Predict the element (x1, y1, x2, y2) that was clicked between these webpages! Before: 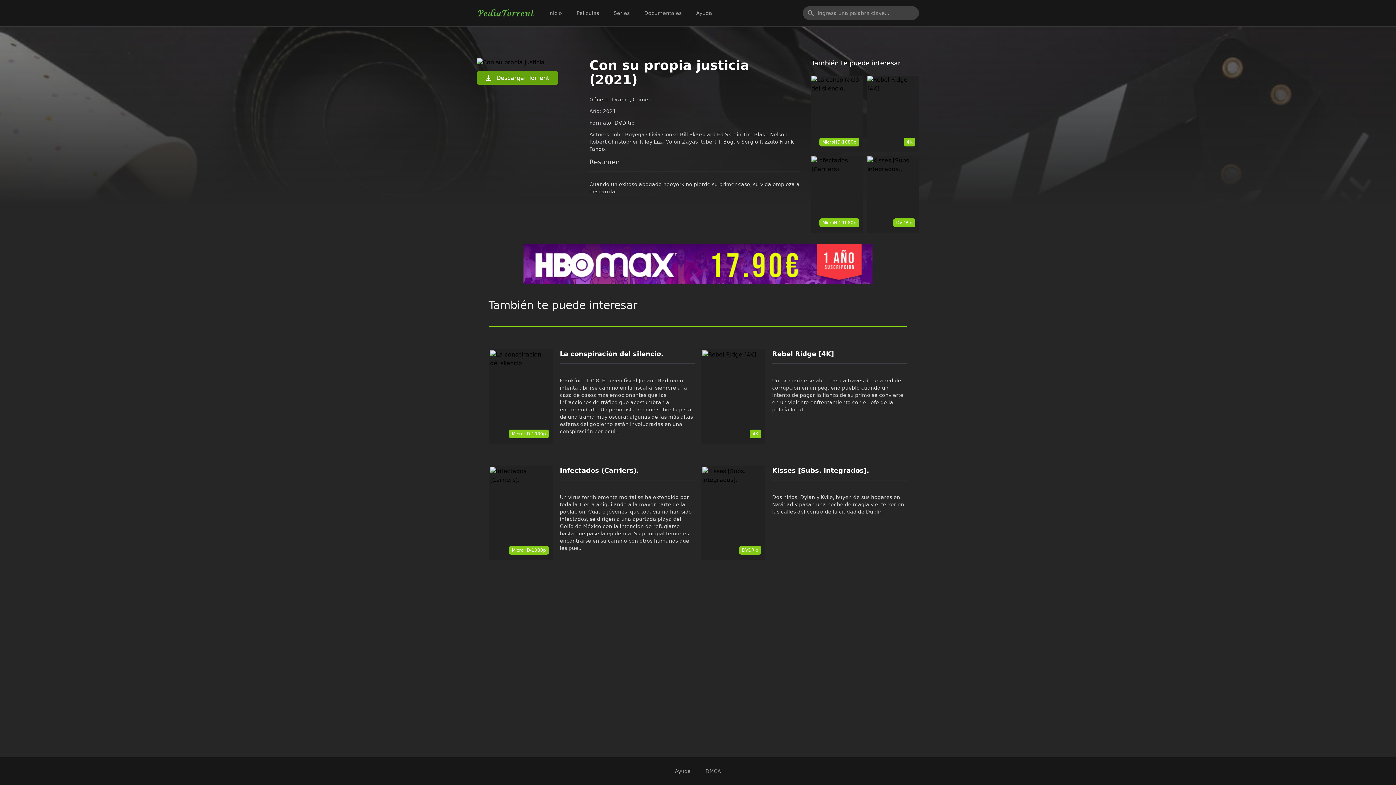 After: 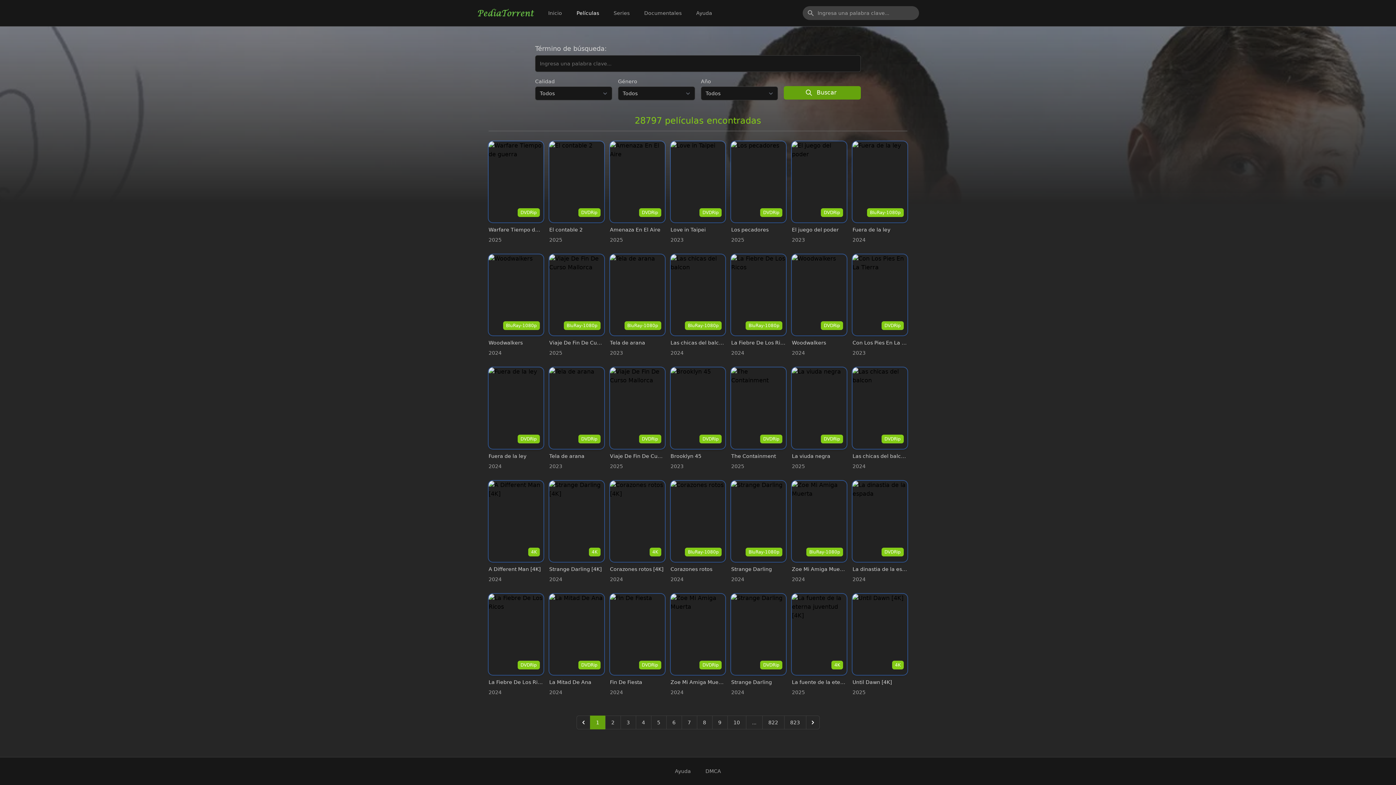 Action: label: Películas bbox: (572, 6, 603, 19)